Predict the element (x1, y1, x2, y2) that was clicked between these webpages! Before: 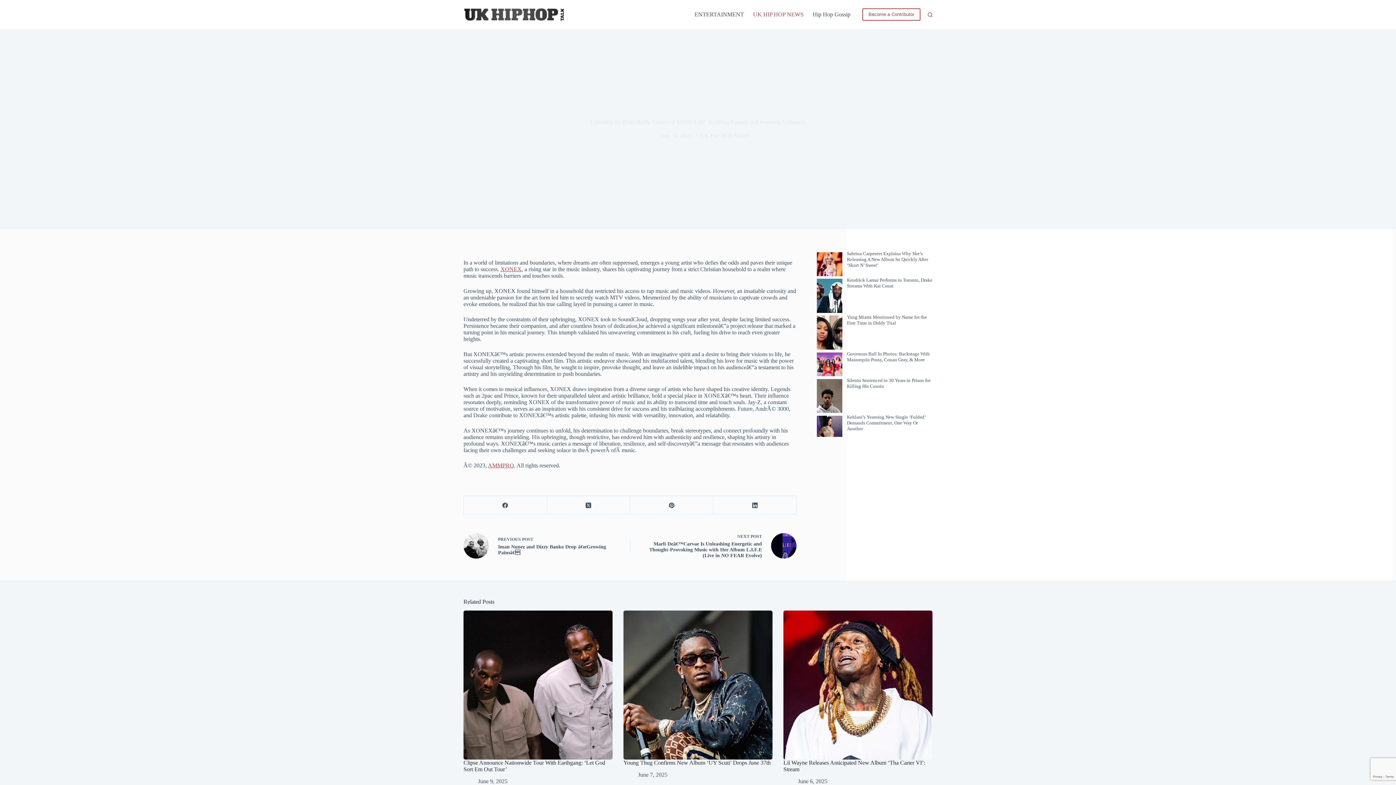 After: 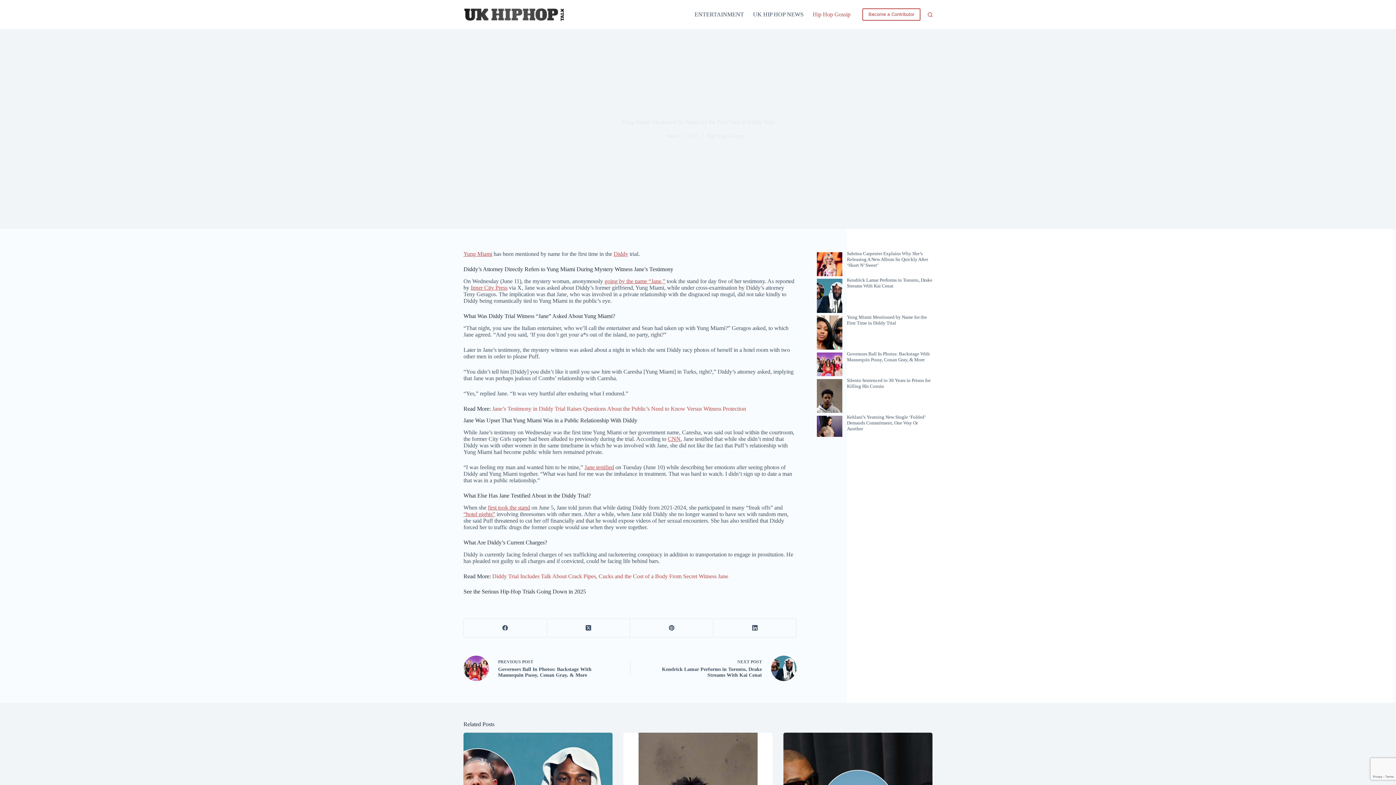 Action: label: Yung Miami Mentioned by Name for the First Time in Diddy Trial bbox: (847, 314, 927, 325)